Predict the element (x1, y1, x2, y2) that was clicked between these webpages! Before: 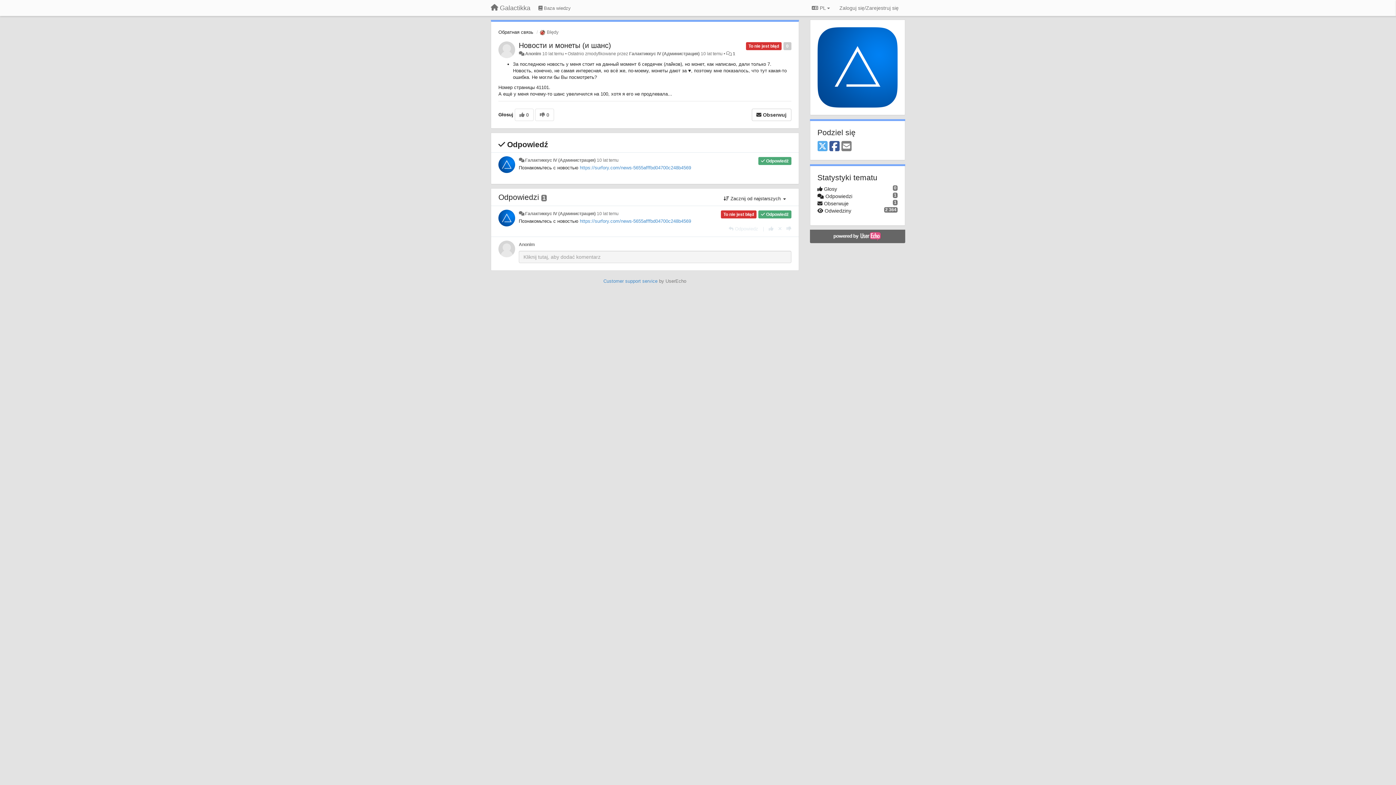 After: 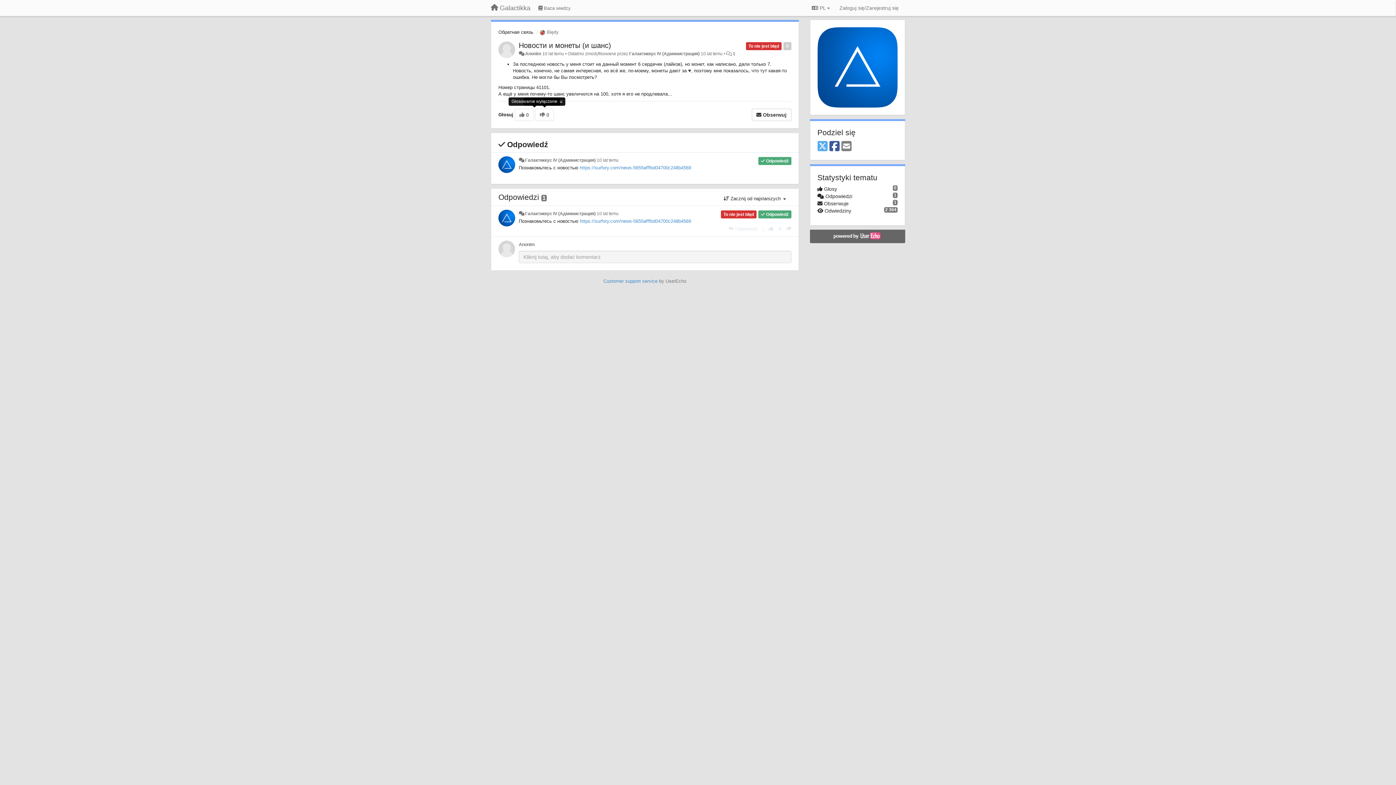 Action: bbox: (535, 108, 554, 121) label:  0